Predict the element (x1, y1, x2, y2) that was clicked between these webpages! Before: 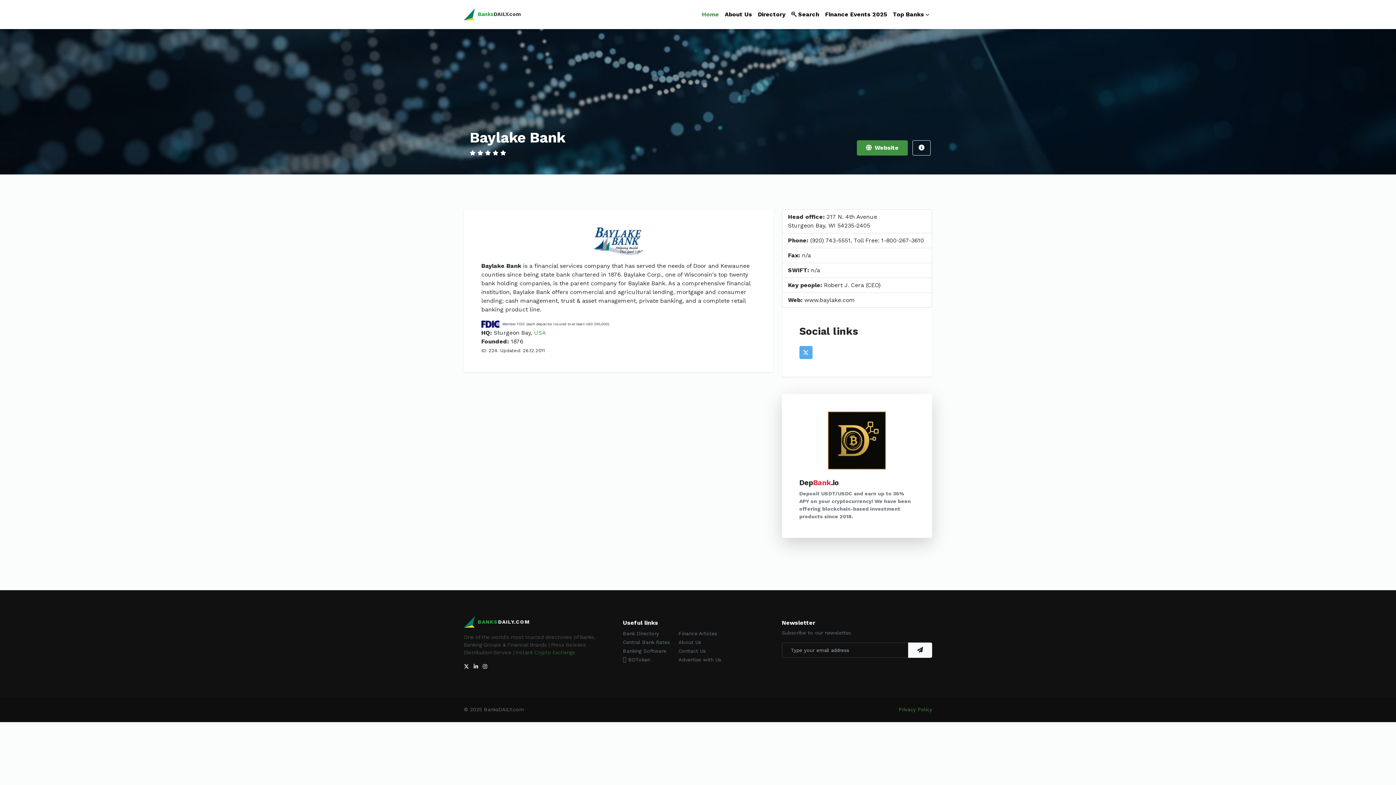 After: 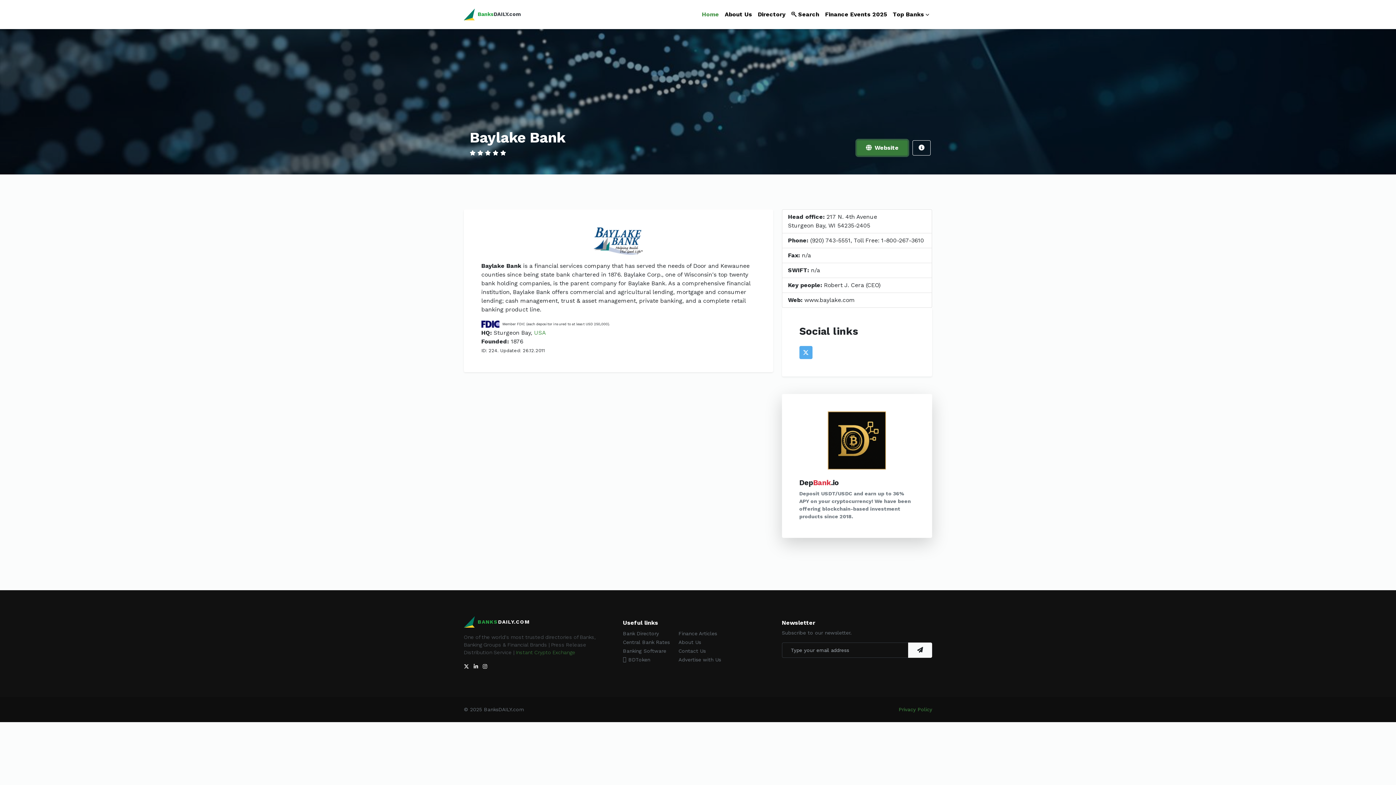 Action: bbox: (857, 140, 907, 155) label: Website